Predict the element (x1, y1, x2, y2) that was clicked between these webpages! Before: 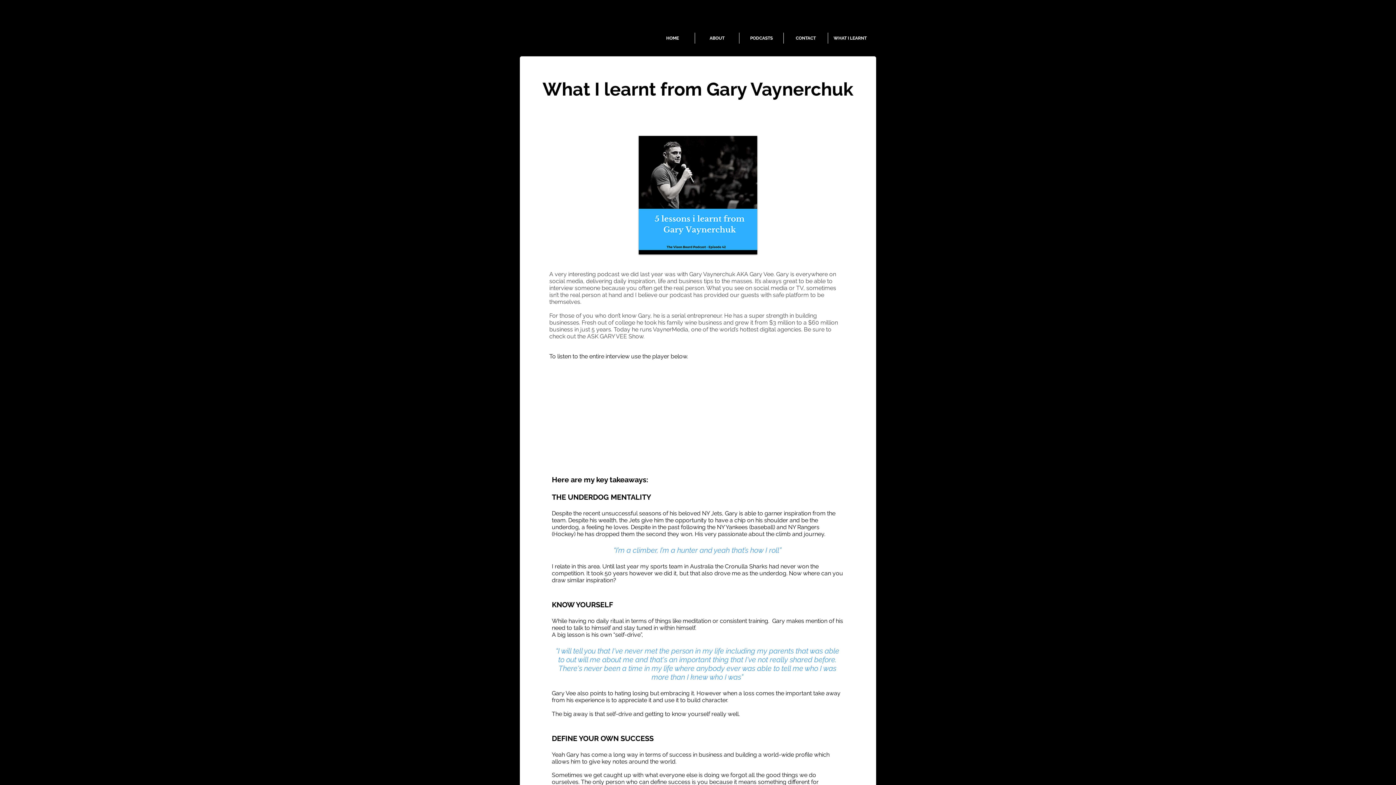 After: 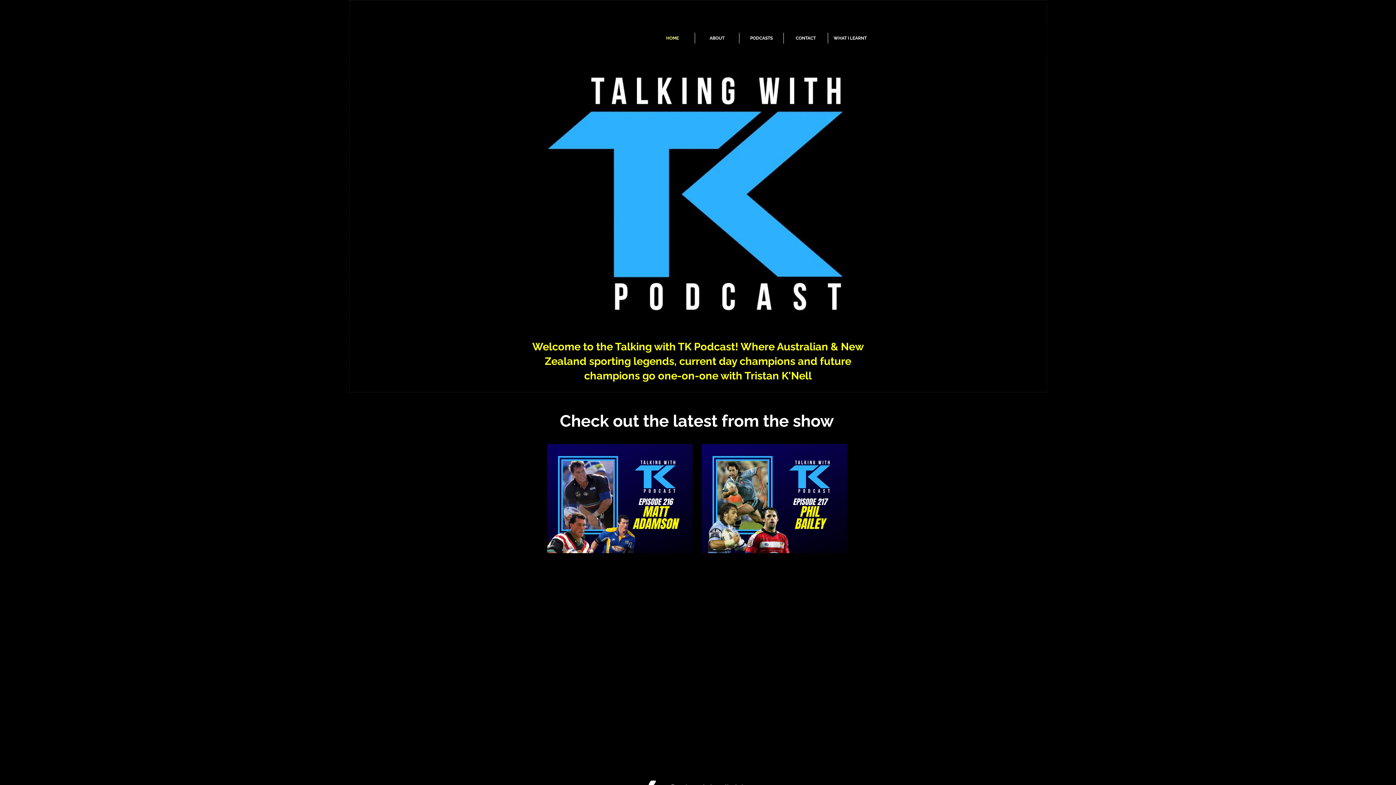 Action: label: HOME bbox: (650, 32, 694, 43)